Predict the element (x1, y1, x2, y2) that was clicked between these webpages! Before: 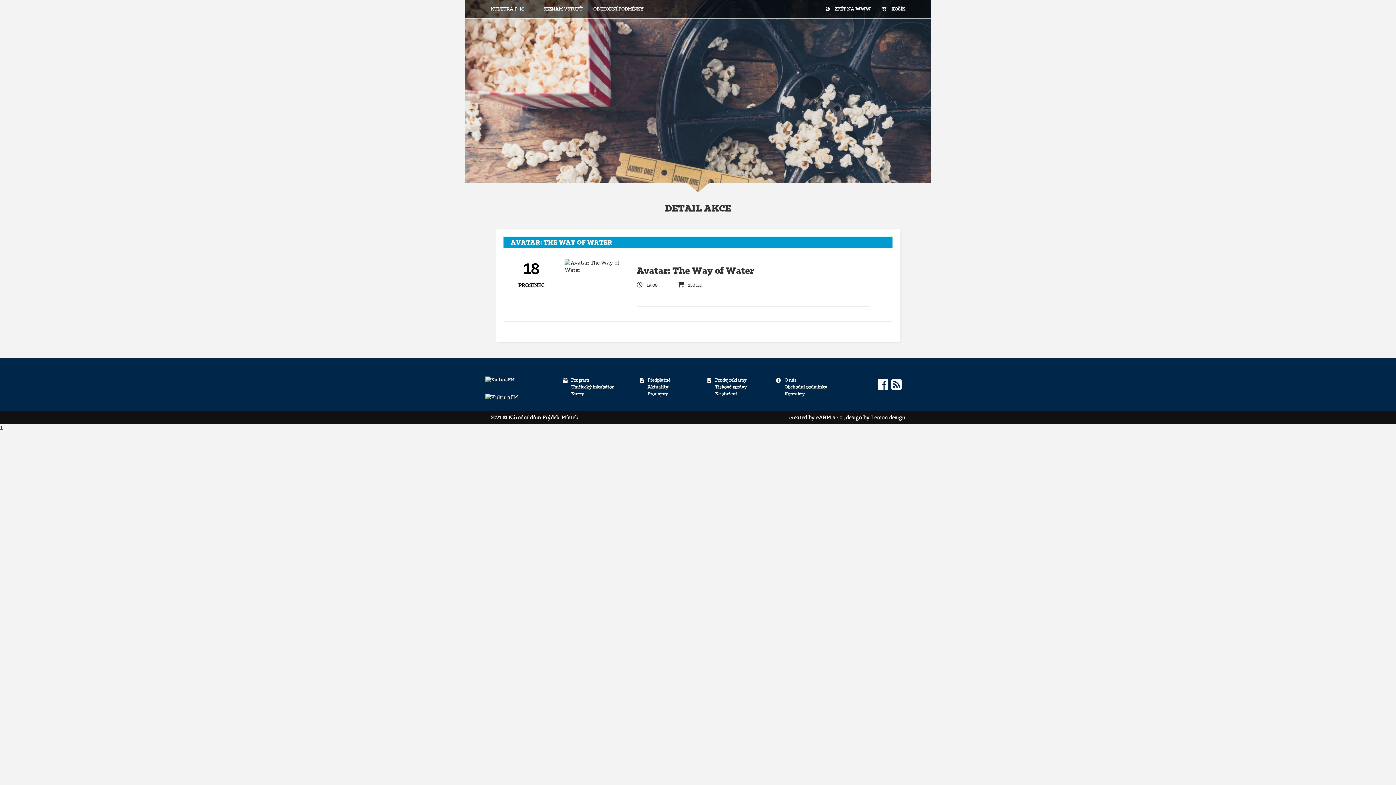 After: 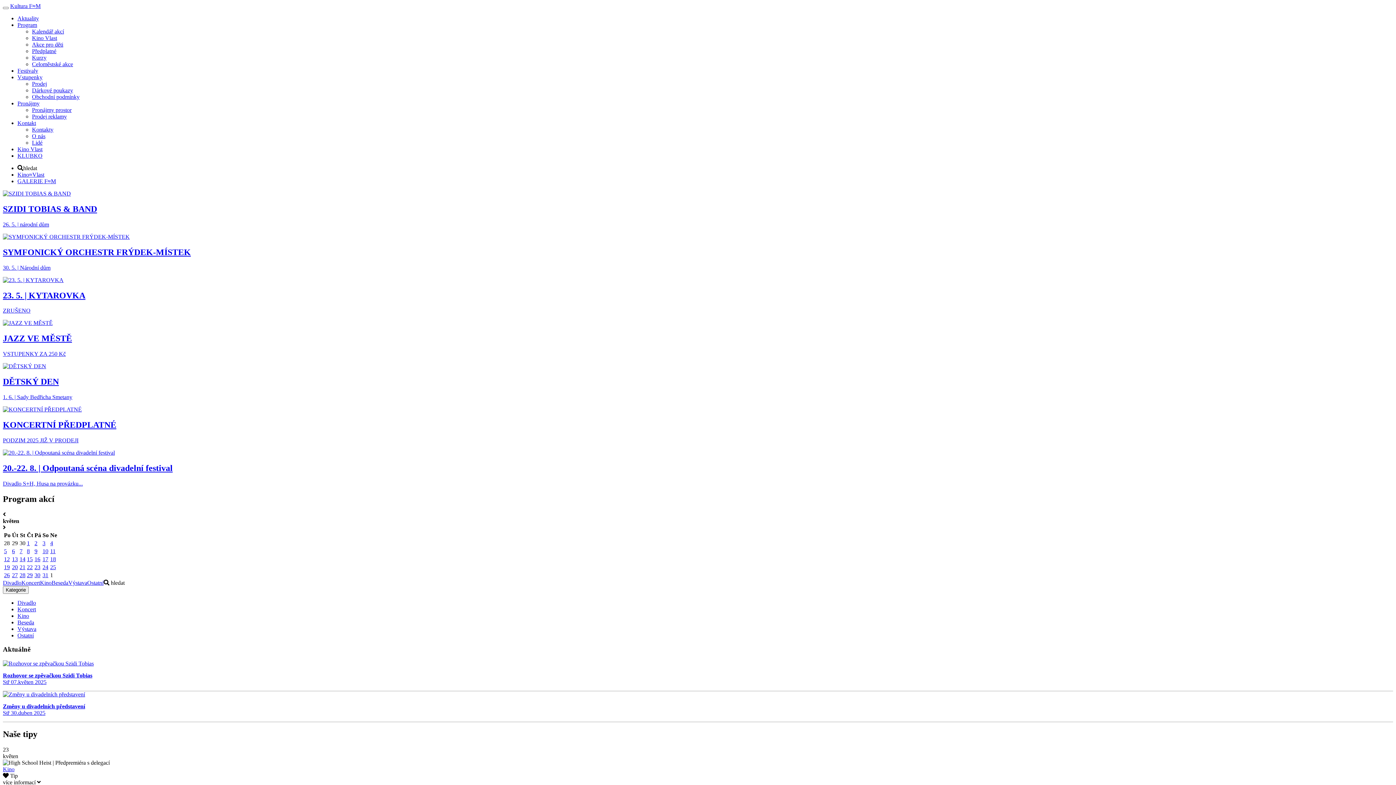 Action: label:  ZPĚT NA WWW bbox: (820, 0, 876, 18)